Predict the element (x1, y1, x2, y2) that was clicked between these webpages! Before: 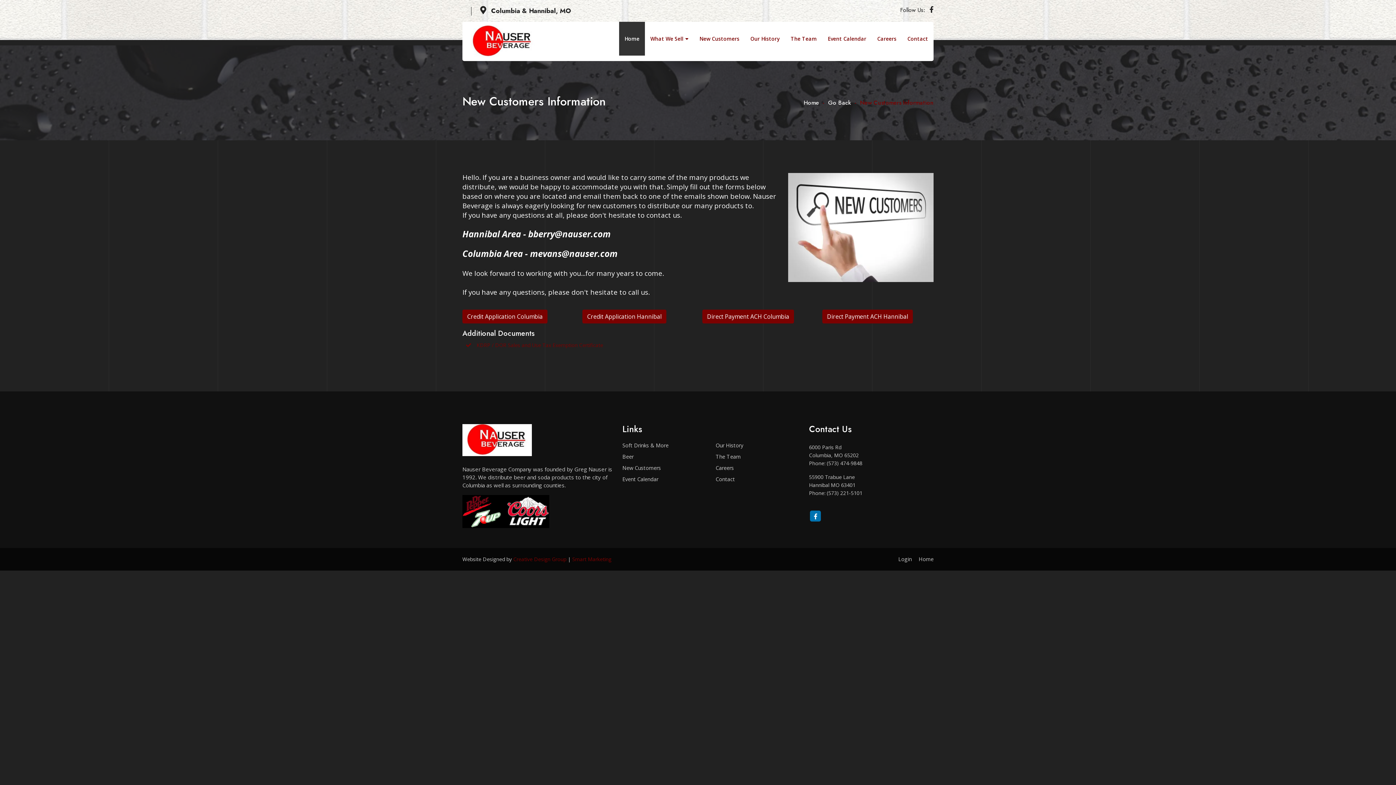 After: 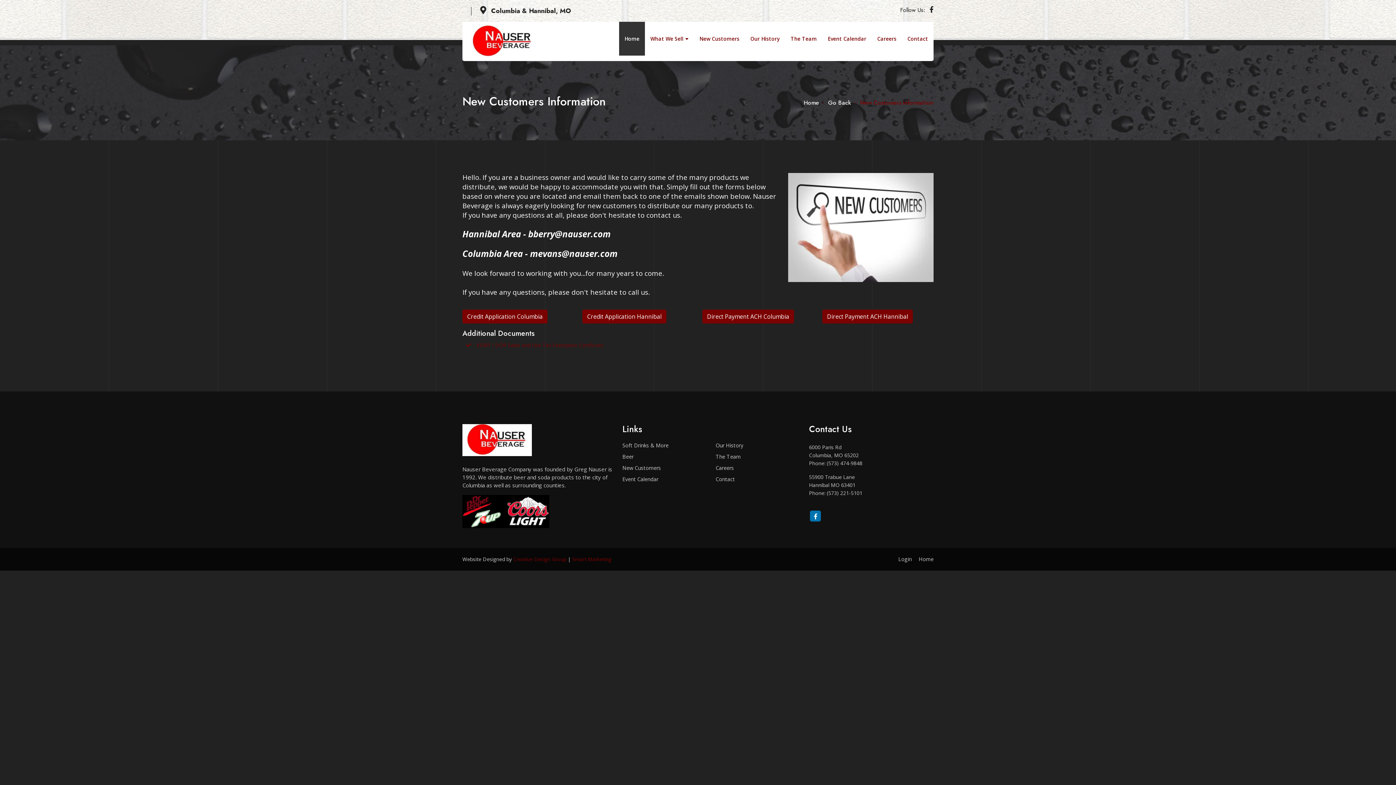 Action: bbox: (694, 21, 745, 55) label: New Customers